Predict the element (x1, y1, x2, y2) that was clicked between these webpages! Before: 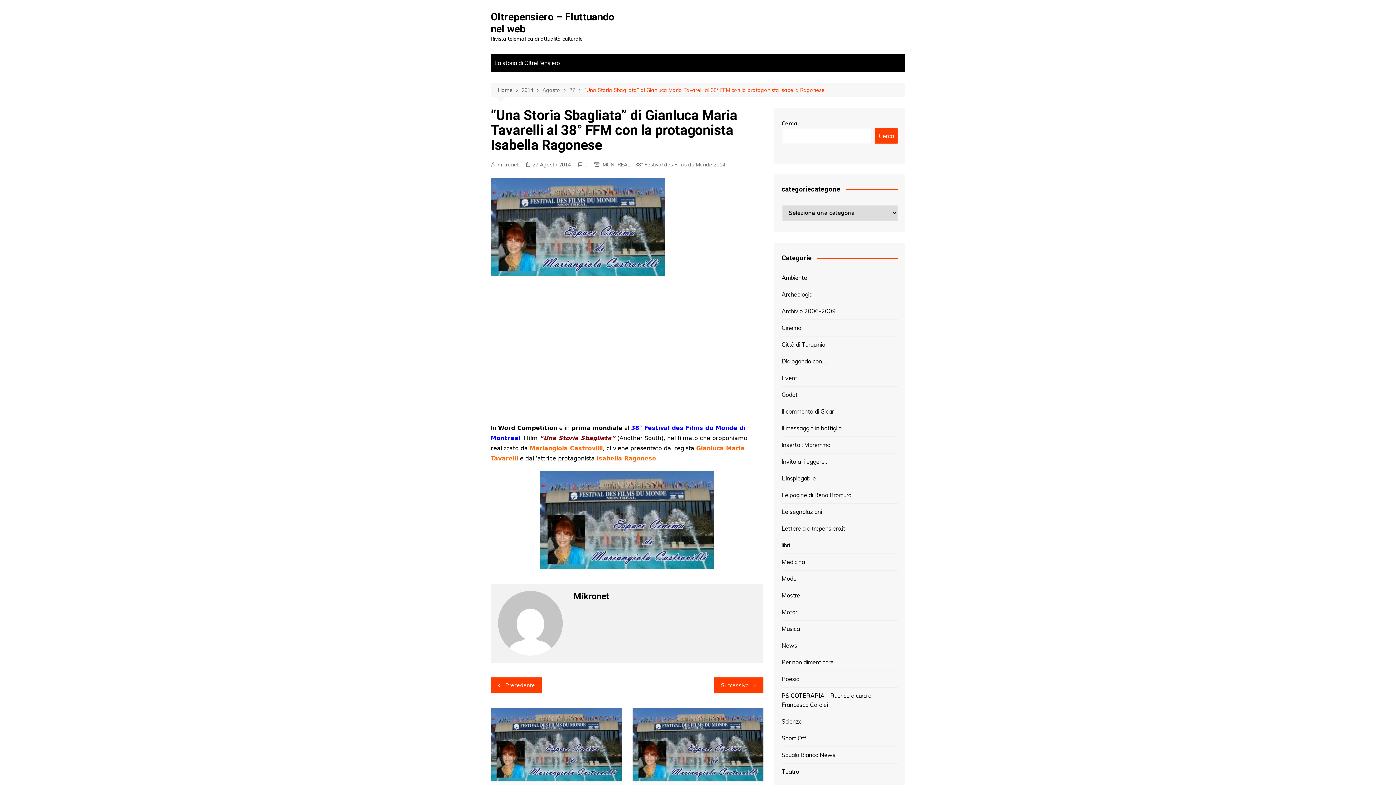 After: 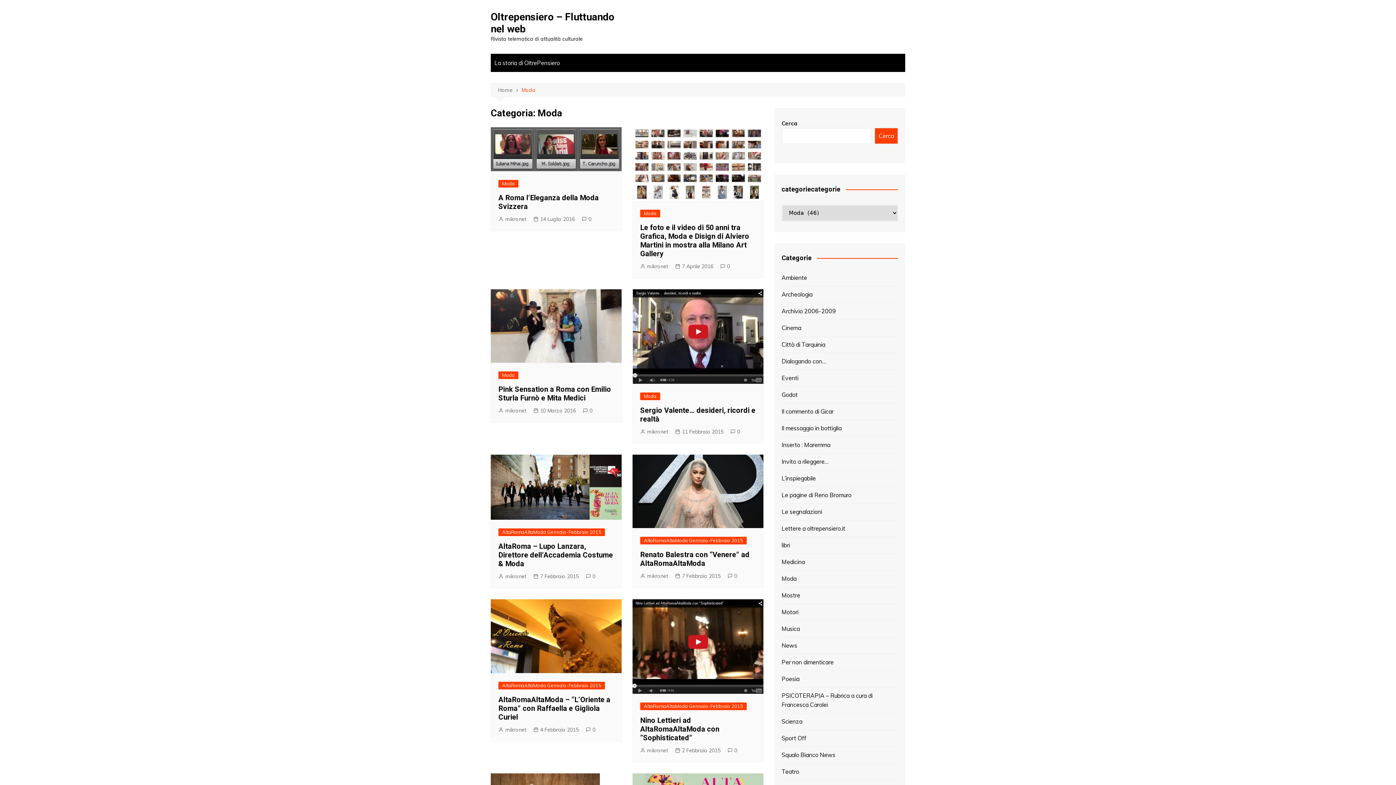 Action: bbox: (781, 574, 796, 583) label: Moda